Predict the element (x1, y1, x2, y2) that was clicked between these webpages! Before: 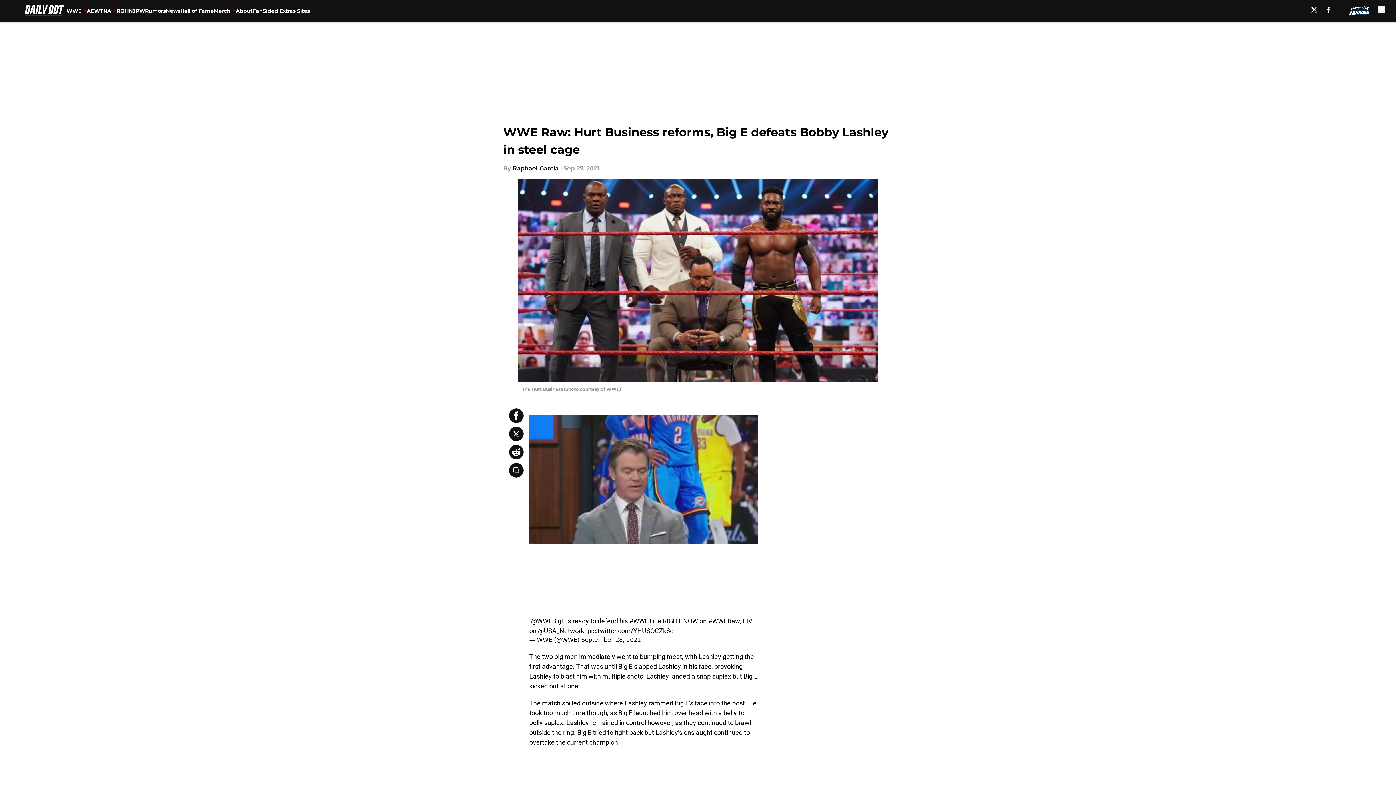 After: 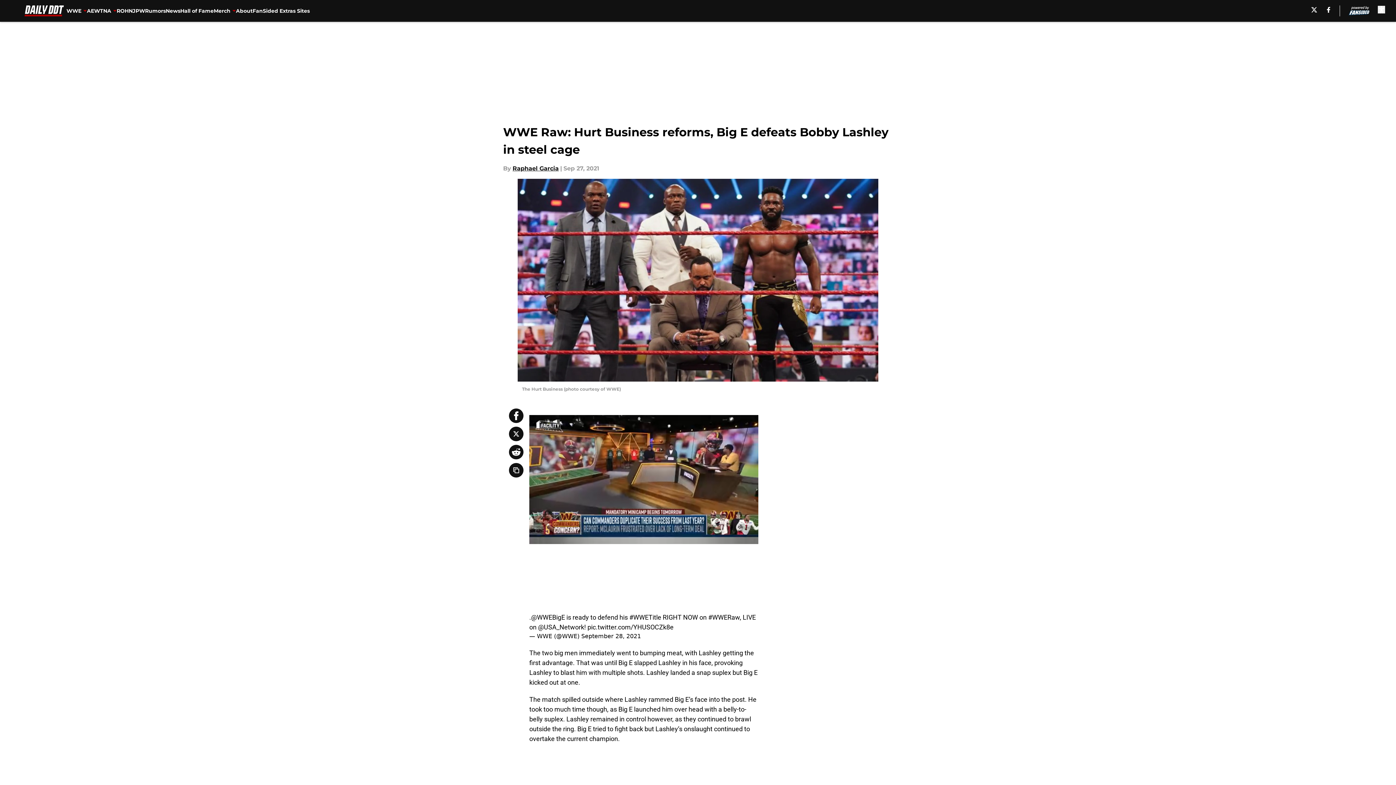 Action: label: X bbox: (1311, 6, 1317, 12)